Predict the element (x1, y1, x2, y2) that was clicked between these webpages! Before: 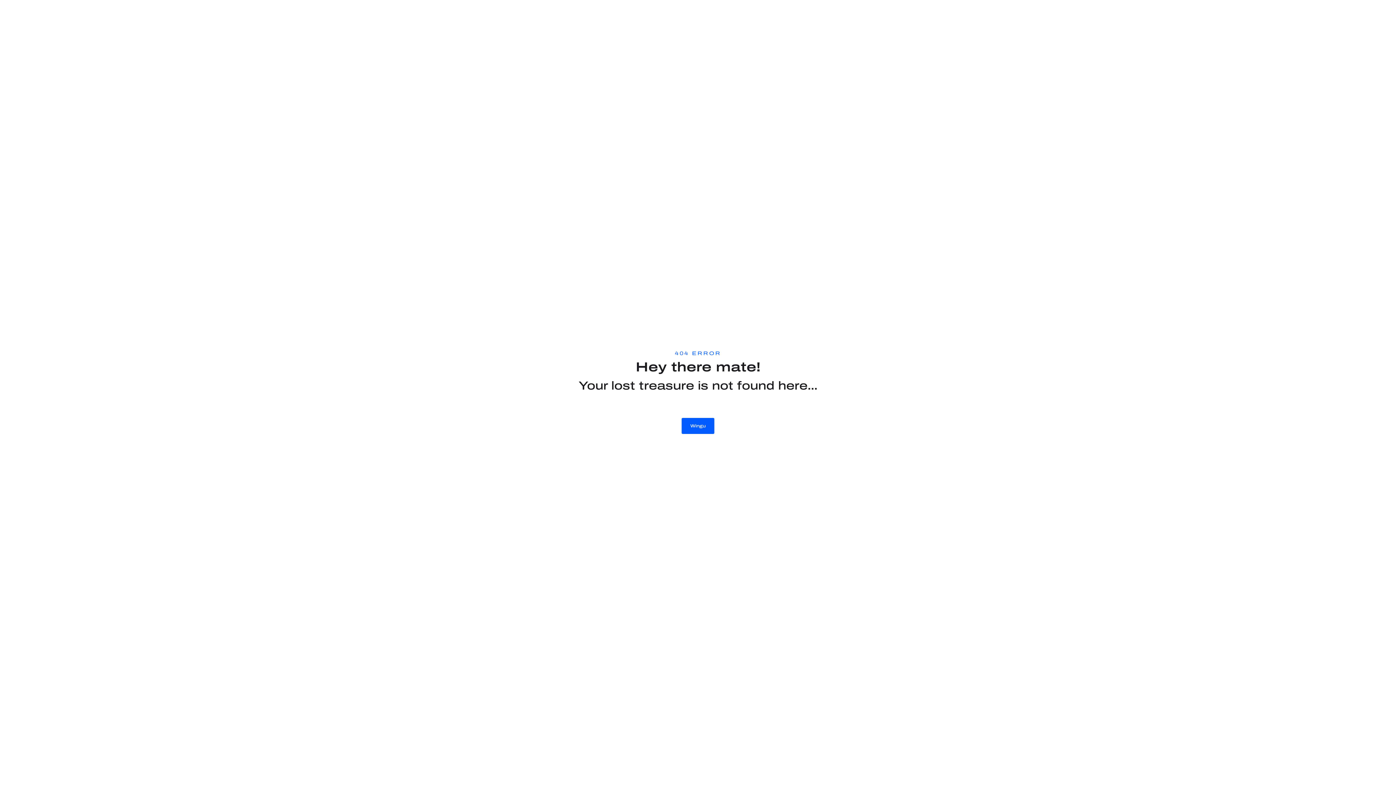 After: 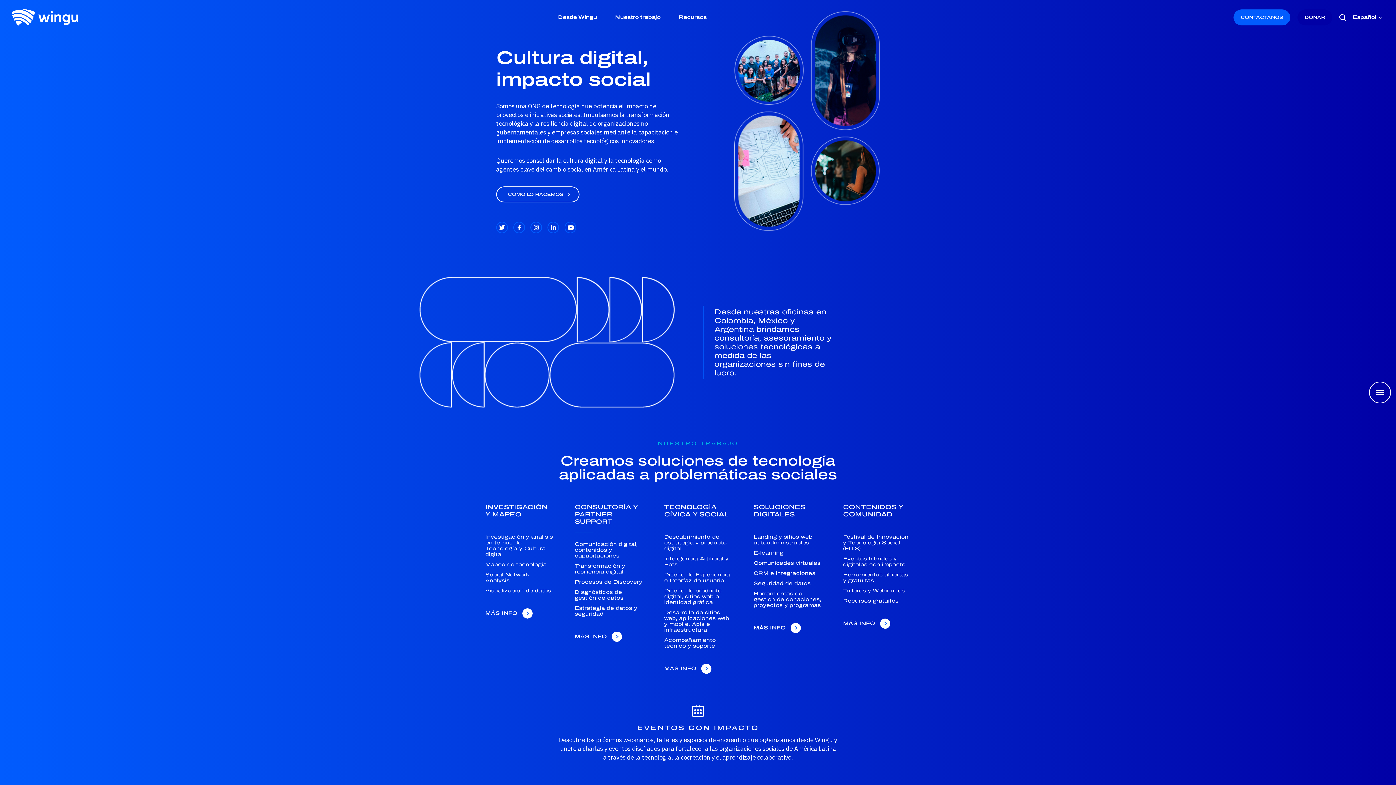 Action: bbox: (681, 418, 714, 434) label: Wingu